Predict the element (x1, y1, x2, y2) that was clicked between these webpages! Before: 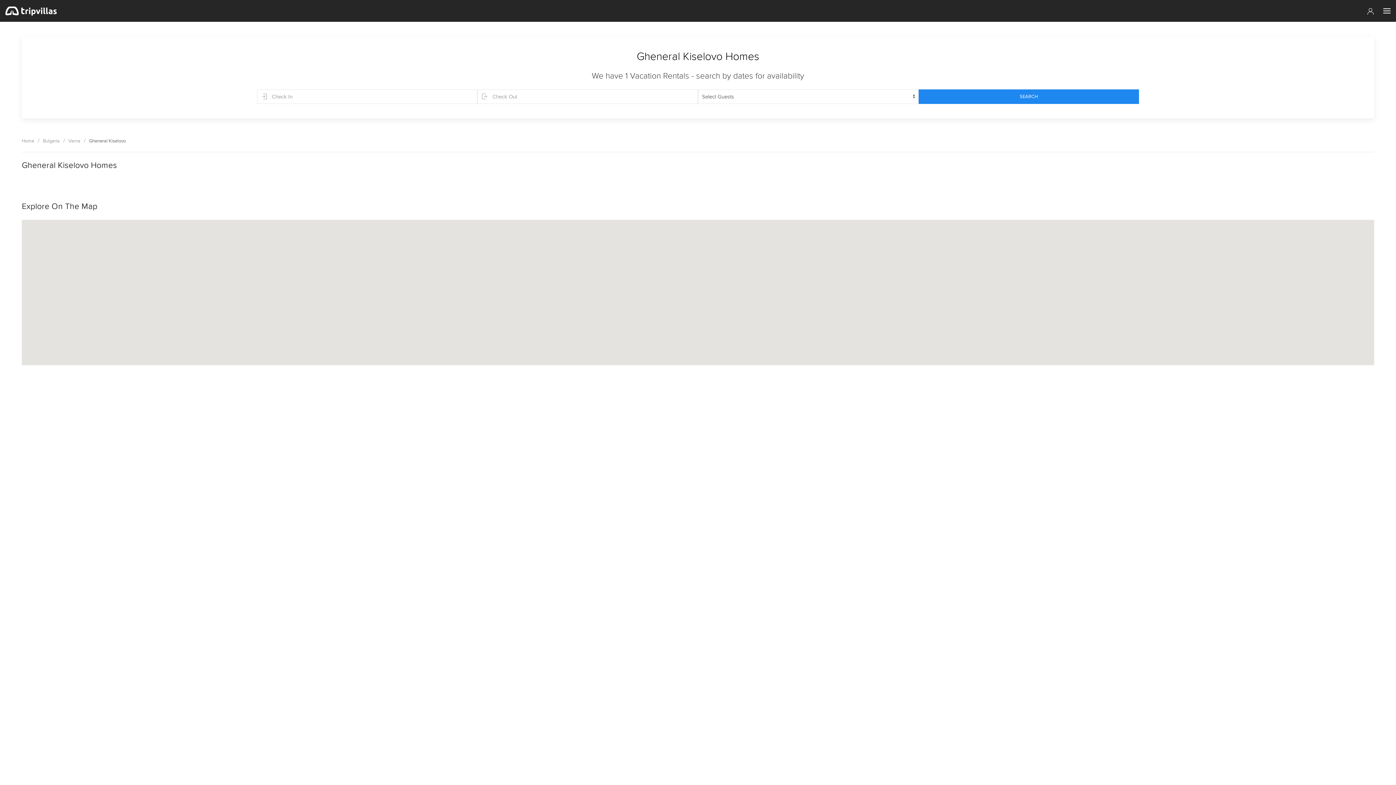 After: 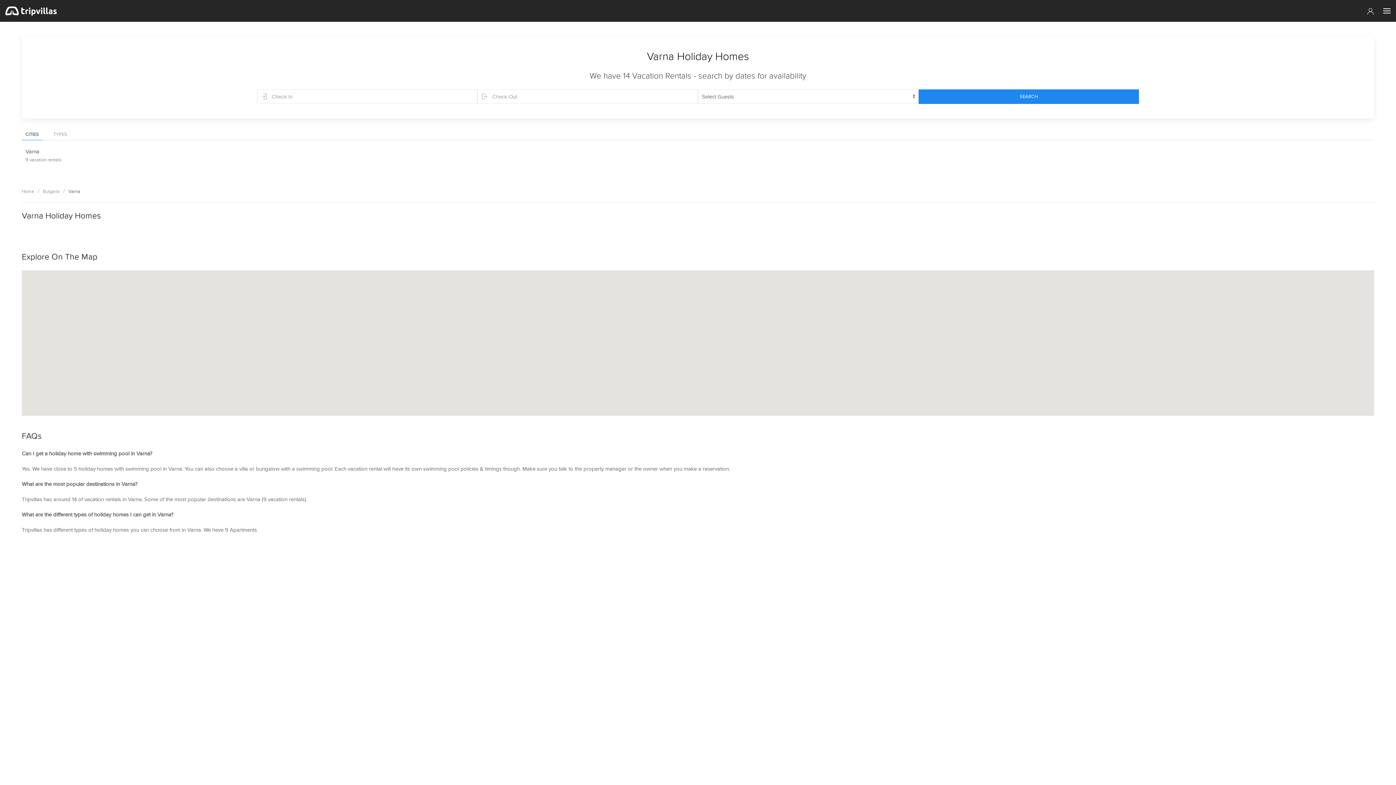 Action: bbox: (68, 137, 80, 144) label: Varna